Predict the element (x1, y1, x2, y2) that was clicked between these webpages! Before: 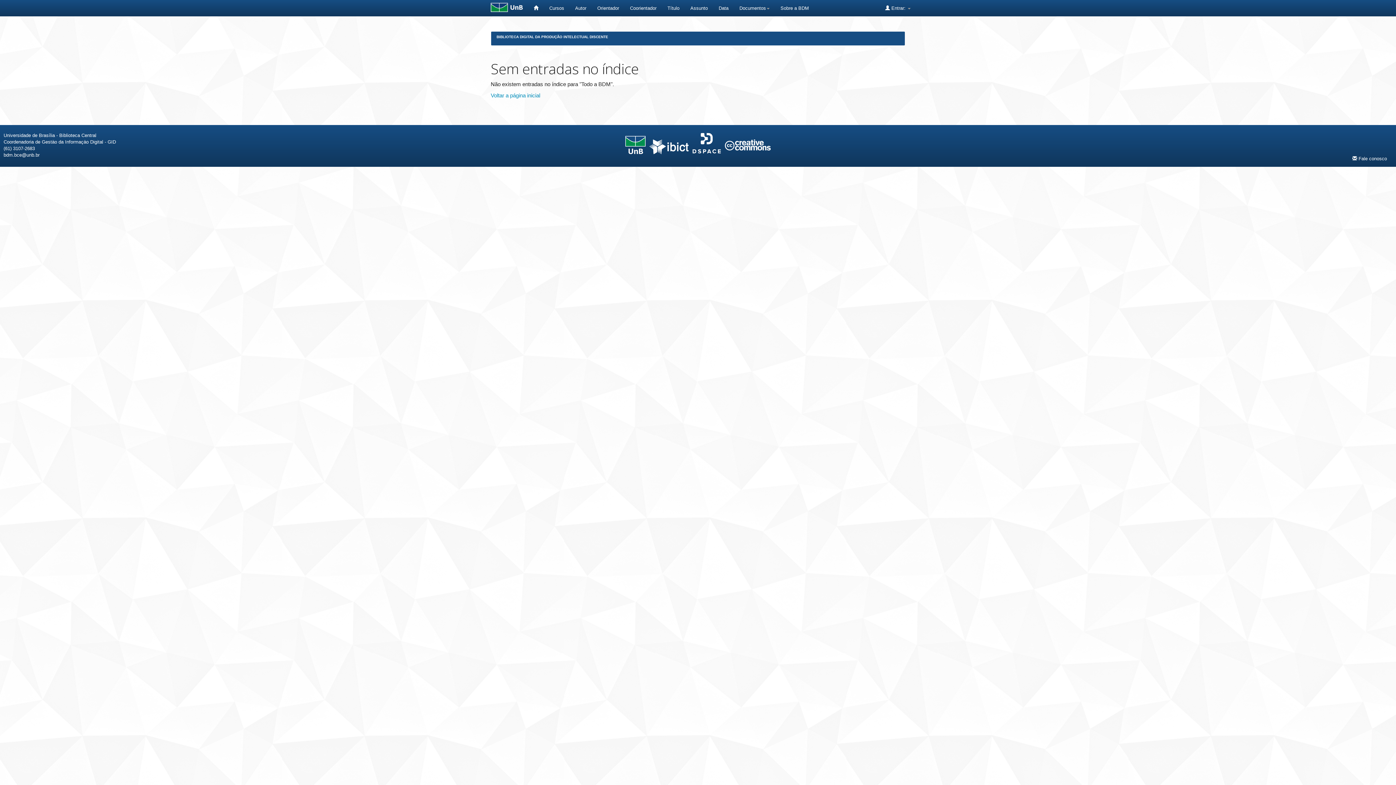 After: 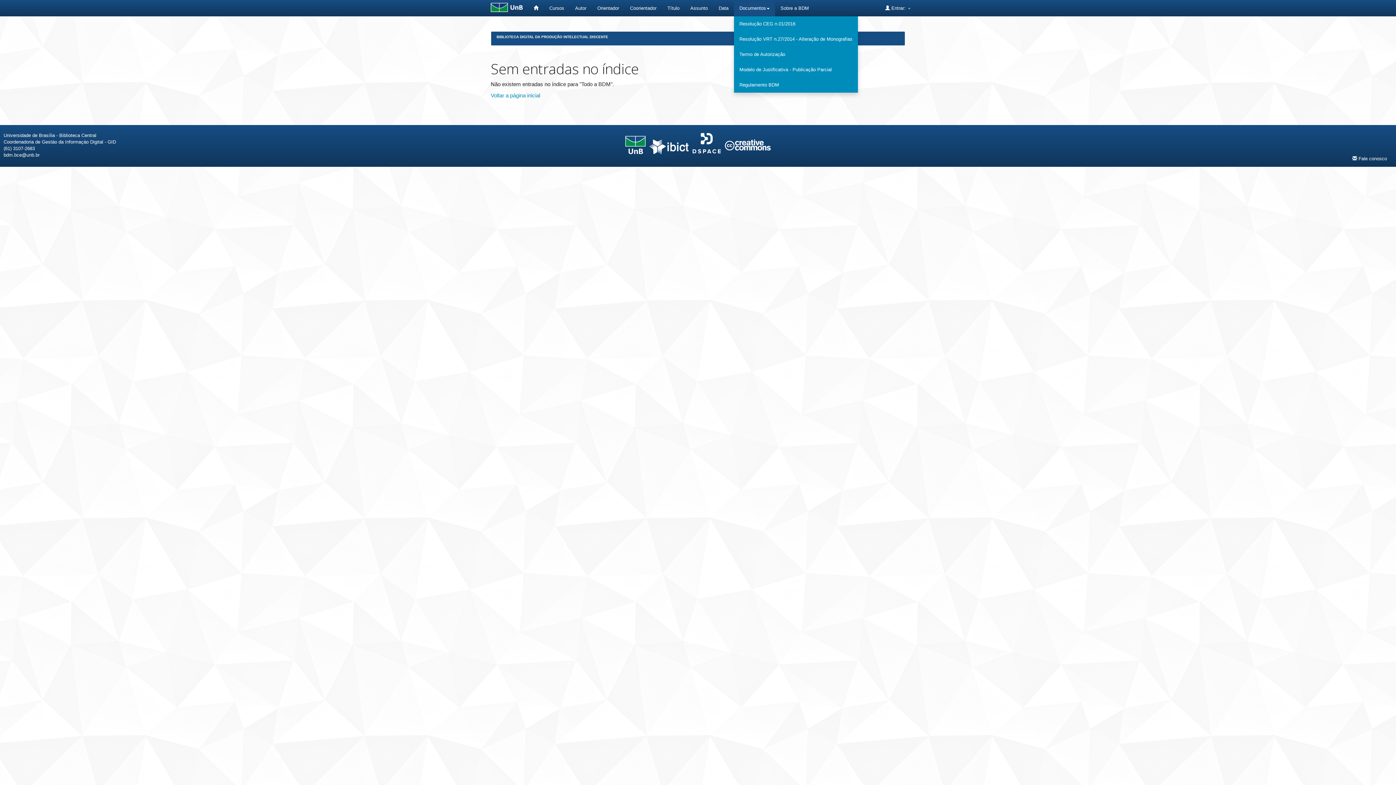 Action: bbox: (734, 0, 775, 16) label: Documentos